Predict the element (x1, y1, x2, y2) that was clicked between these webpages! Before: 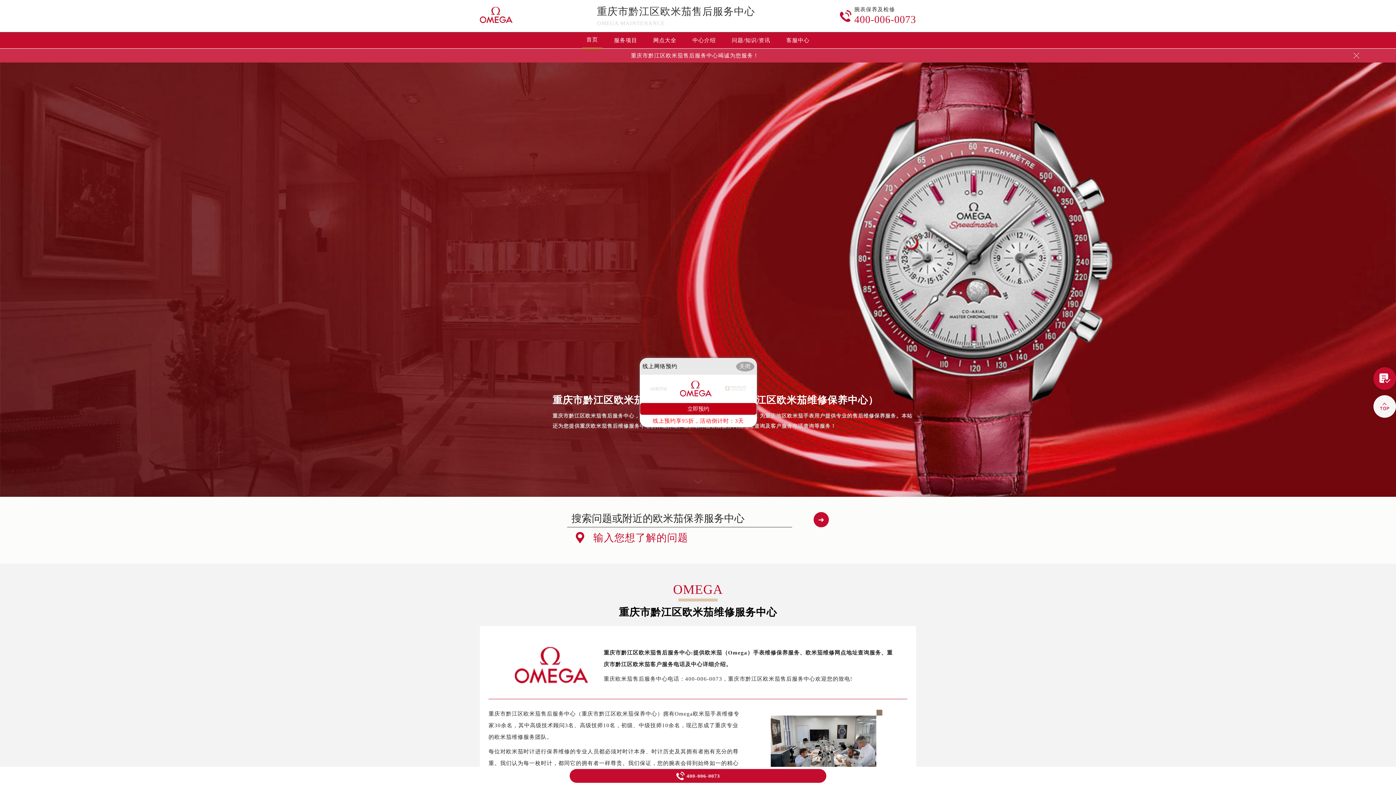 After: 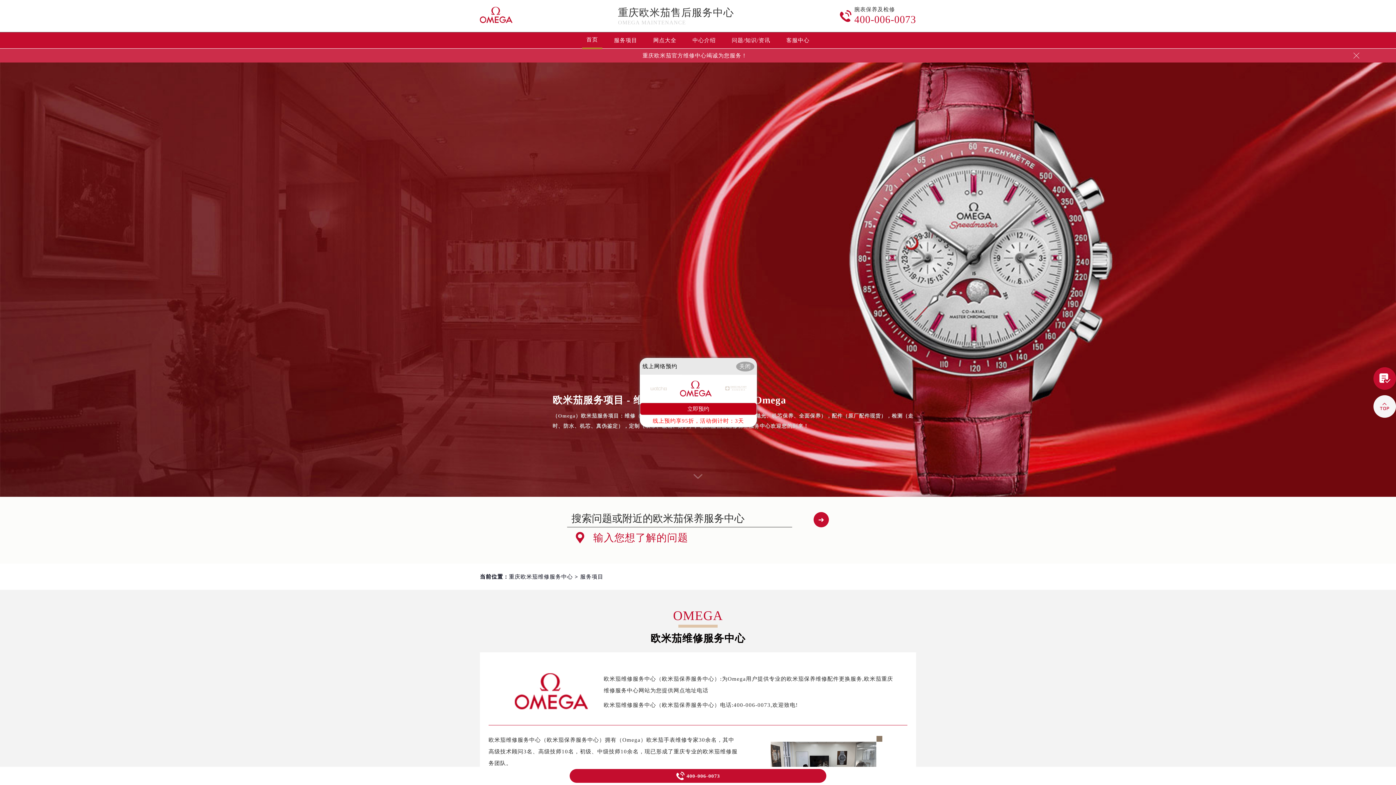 Action: label: 服务项目 bbox: (609, 33, 641, 48)